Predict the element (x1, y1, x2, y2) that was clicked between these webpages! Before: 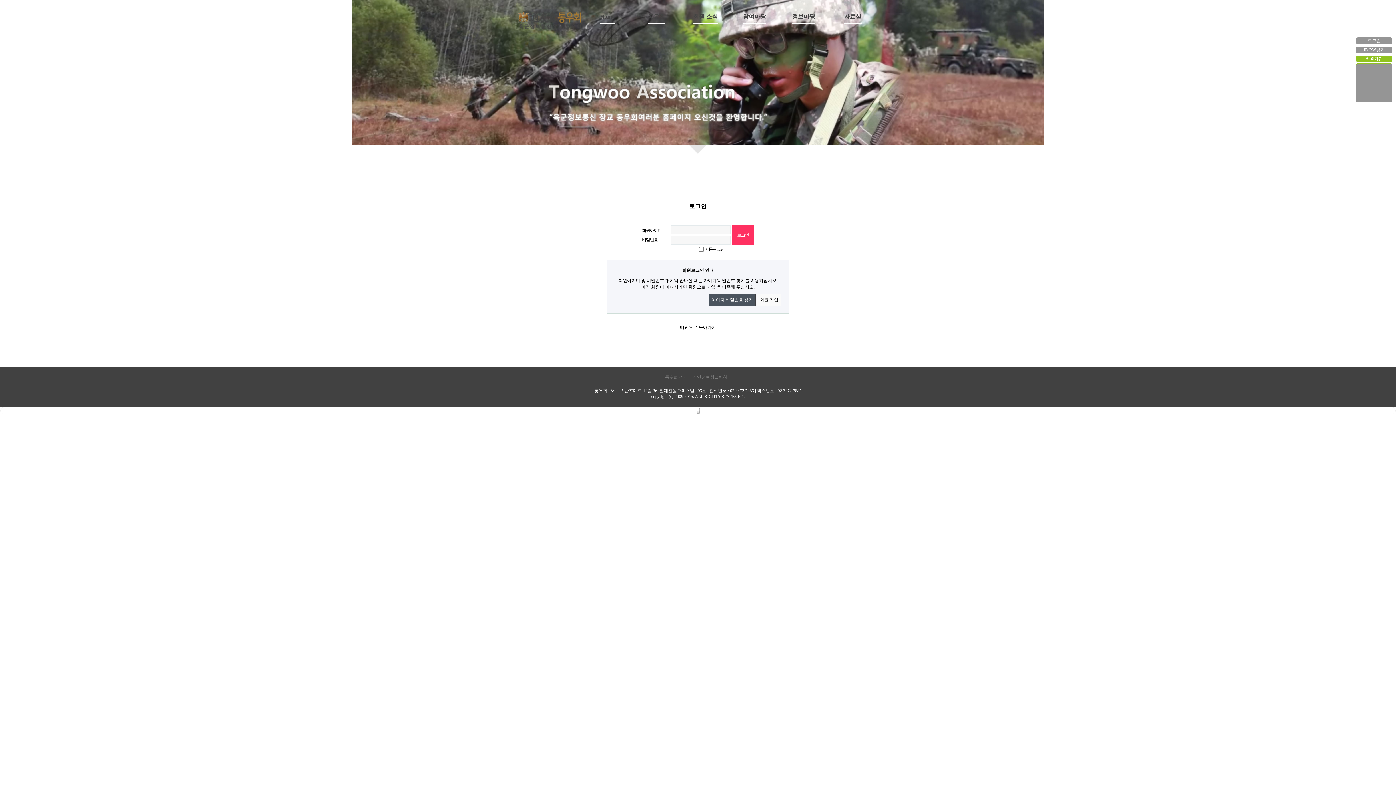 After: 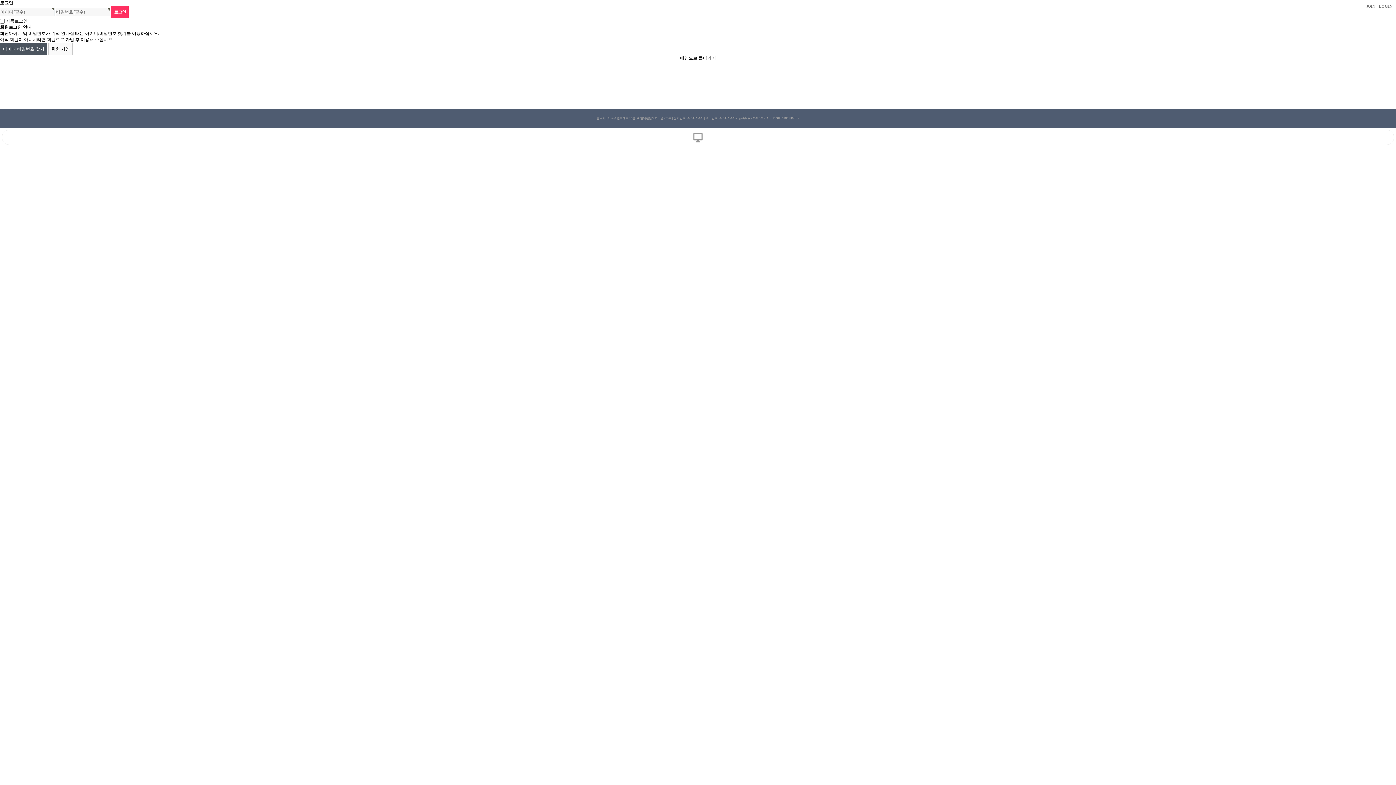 Action: bbox: (0, 407, 1395, 414)